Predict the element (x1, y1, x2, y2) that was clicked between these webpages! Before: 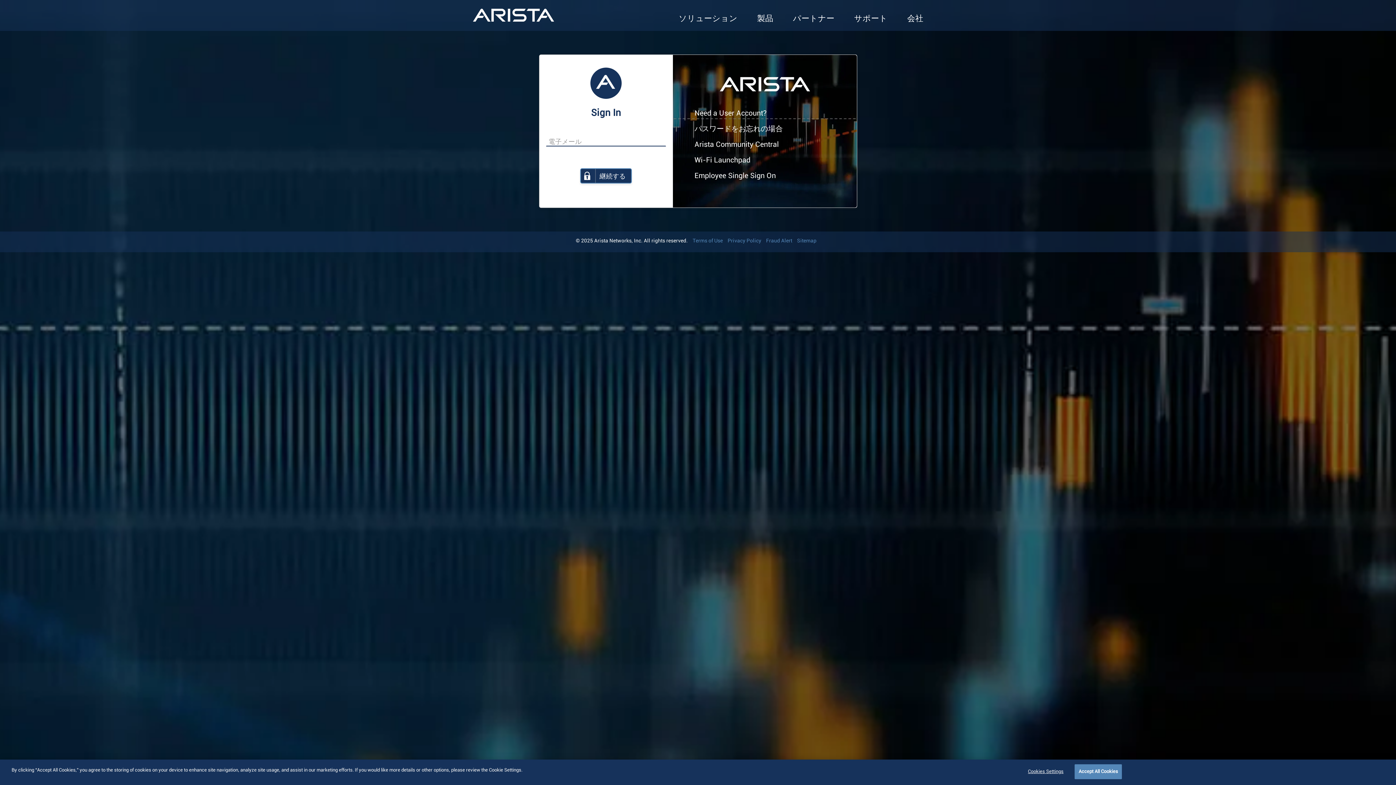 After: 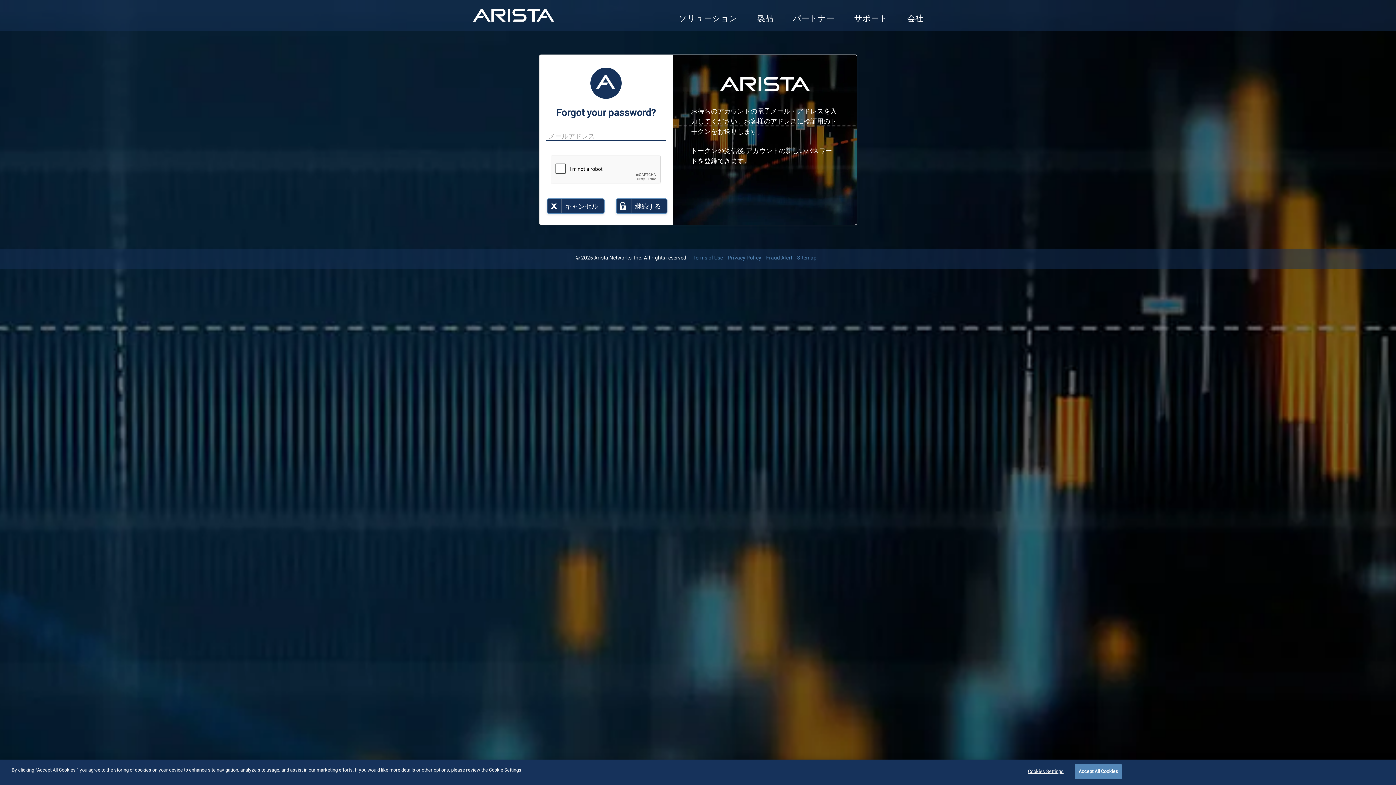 Action: bbox: (691, 122, 786, 135) label: パスワードをお忘れの場合